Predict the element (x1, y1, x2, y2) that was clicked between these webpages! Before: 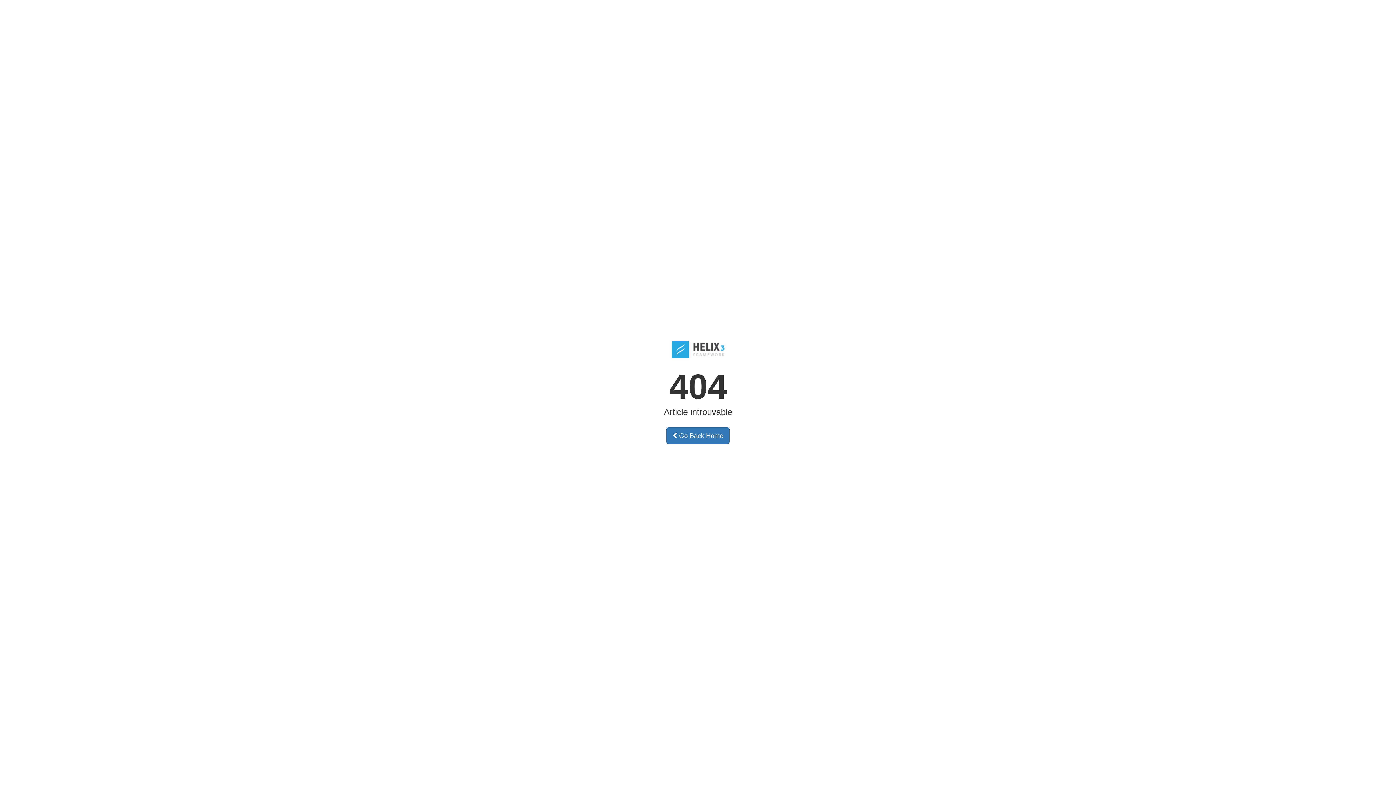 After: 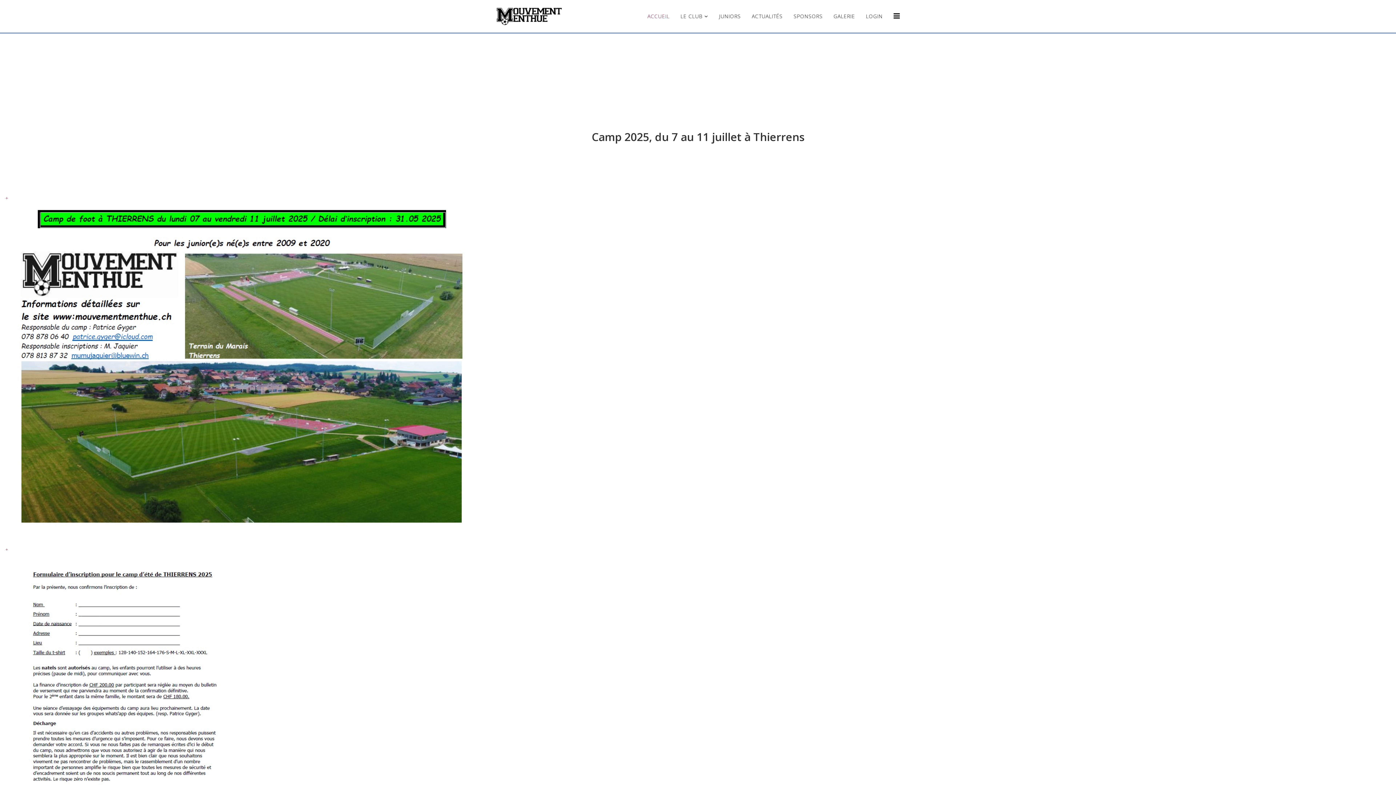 Action: bbox: (666, 427, 729, 444) label:  Go Back Home